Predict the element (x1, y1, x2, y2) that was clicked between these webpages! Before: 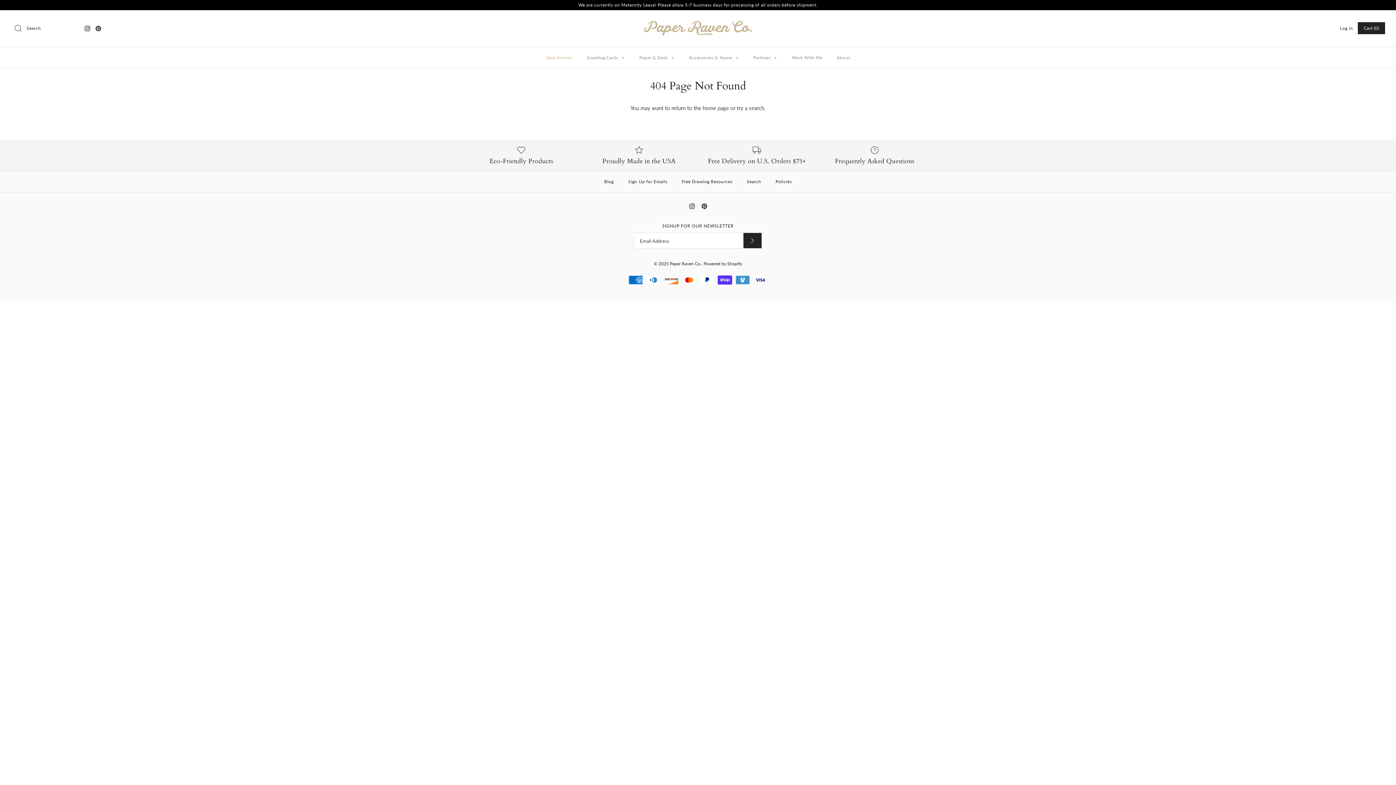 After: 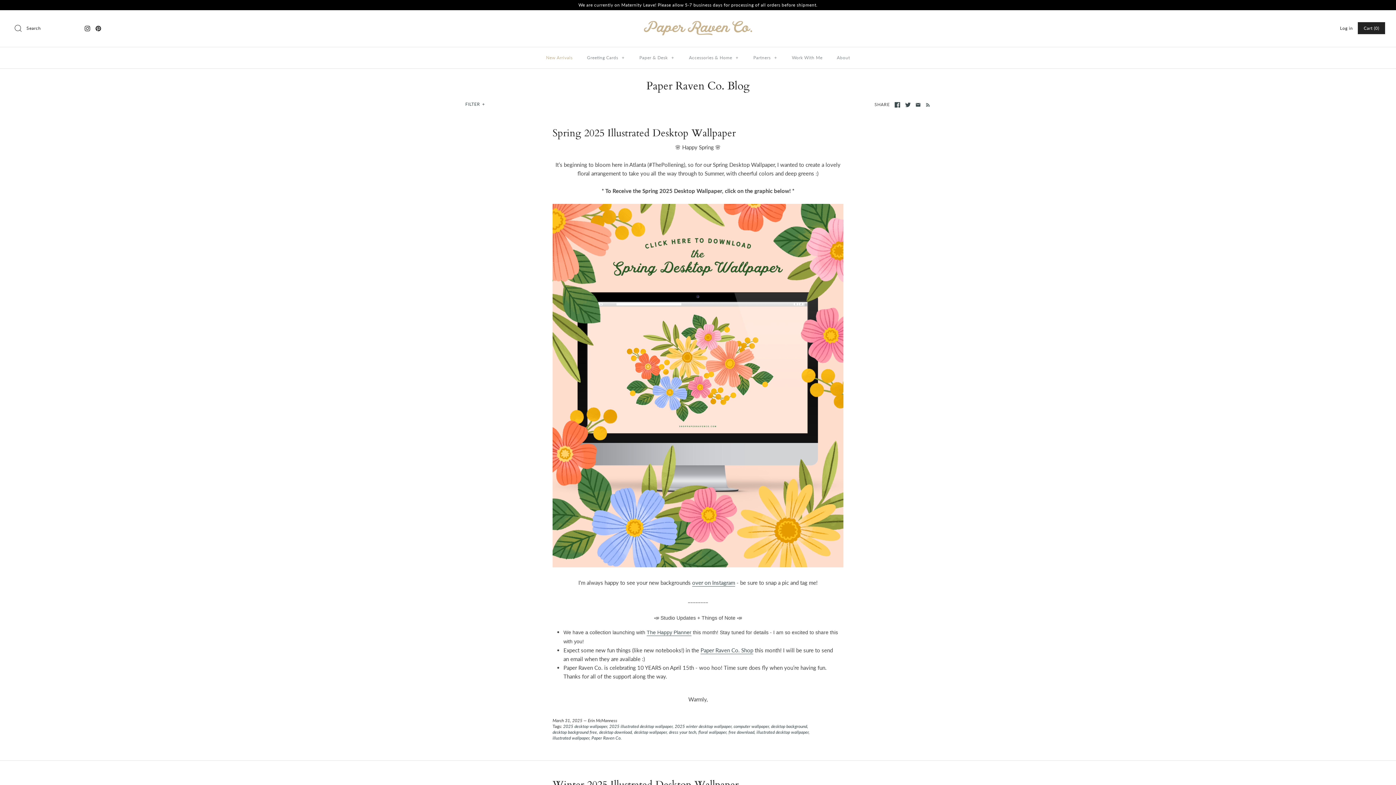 Action: label: Blog bbox: (597, 171, 620, 192)